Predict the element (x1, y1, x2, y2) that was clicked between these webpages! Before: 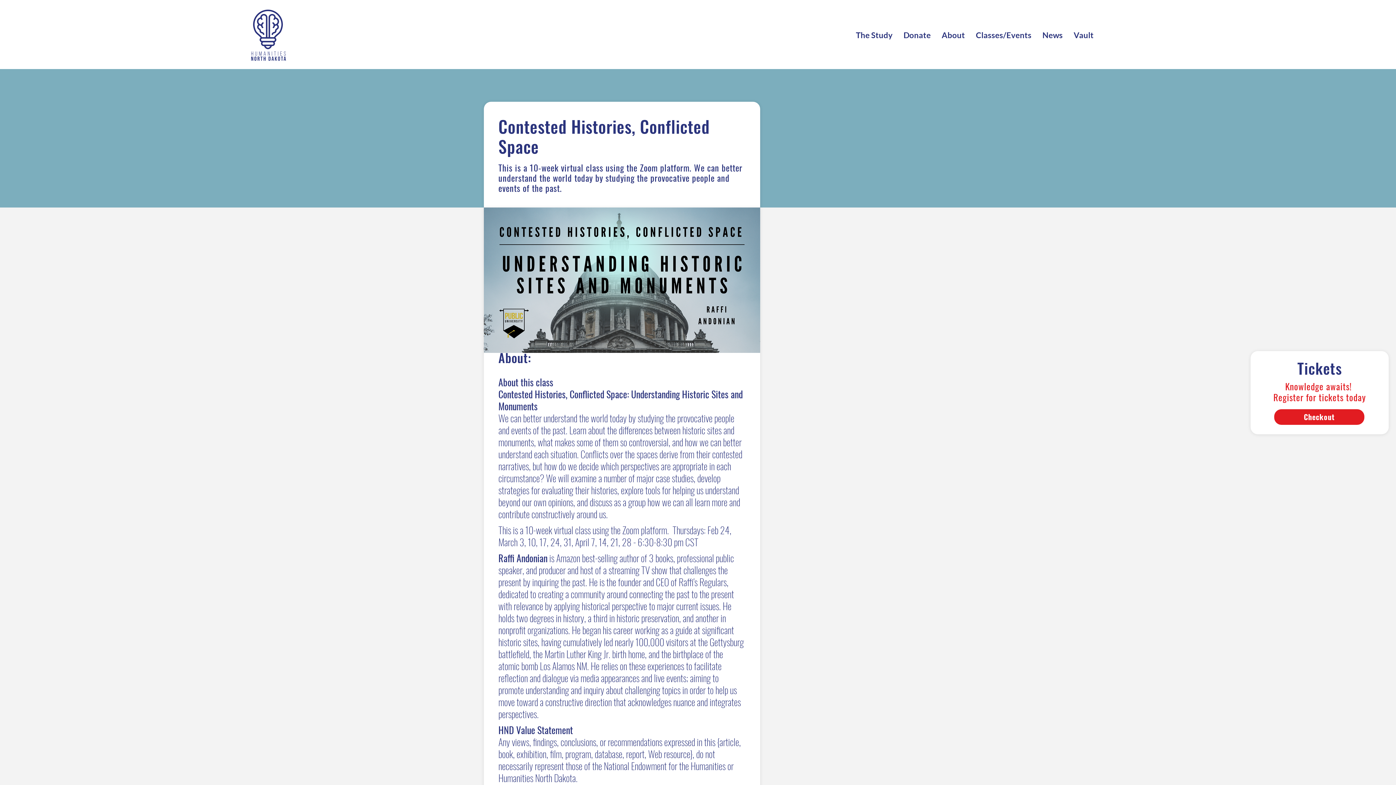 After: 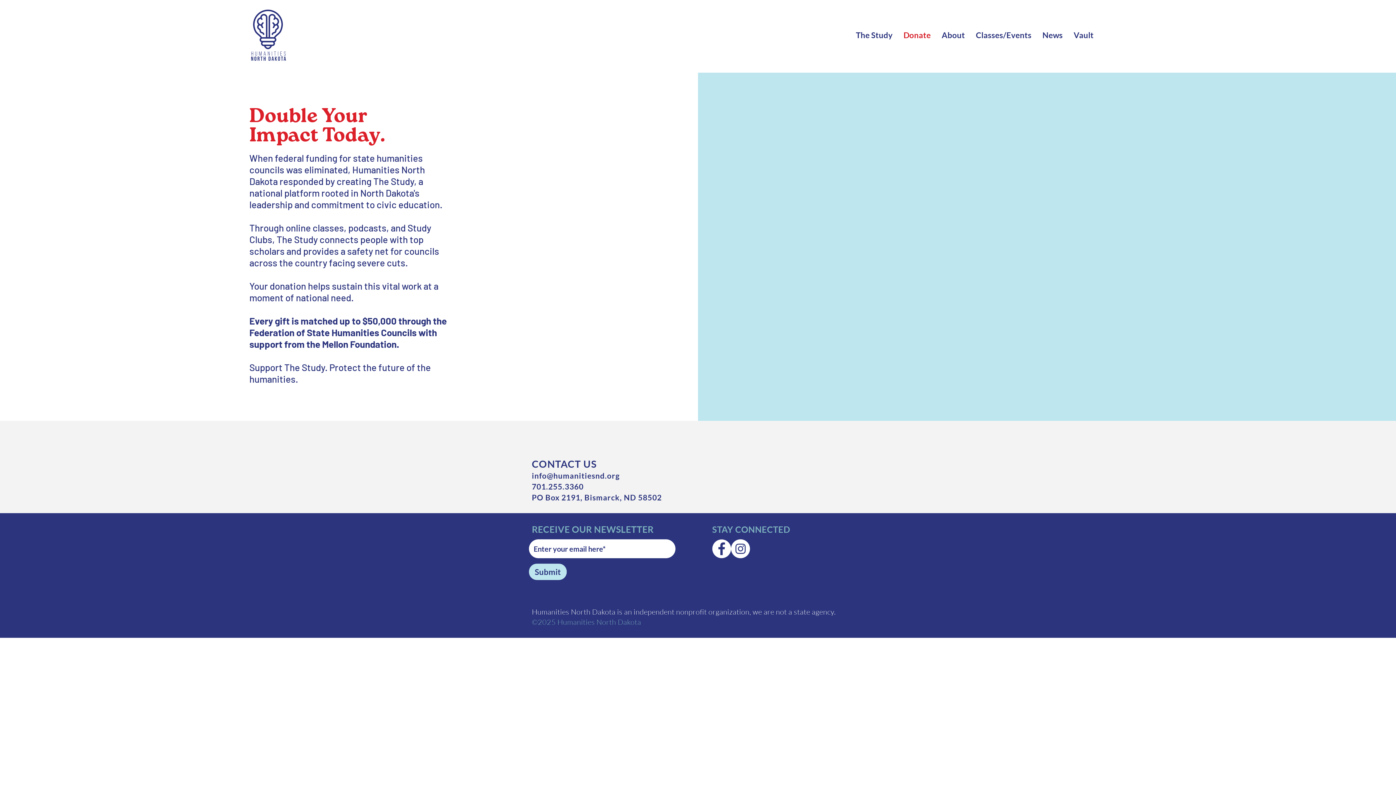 Action: bbox: (898, 24, 936, 45) label: Donate